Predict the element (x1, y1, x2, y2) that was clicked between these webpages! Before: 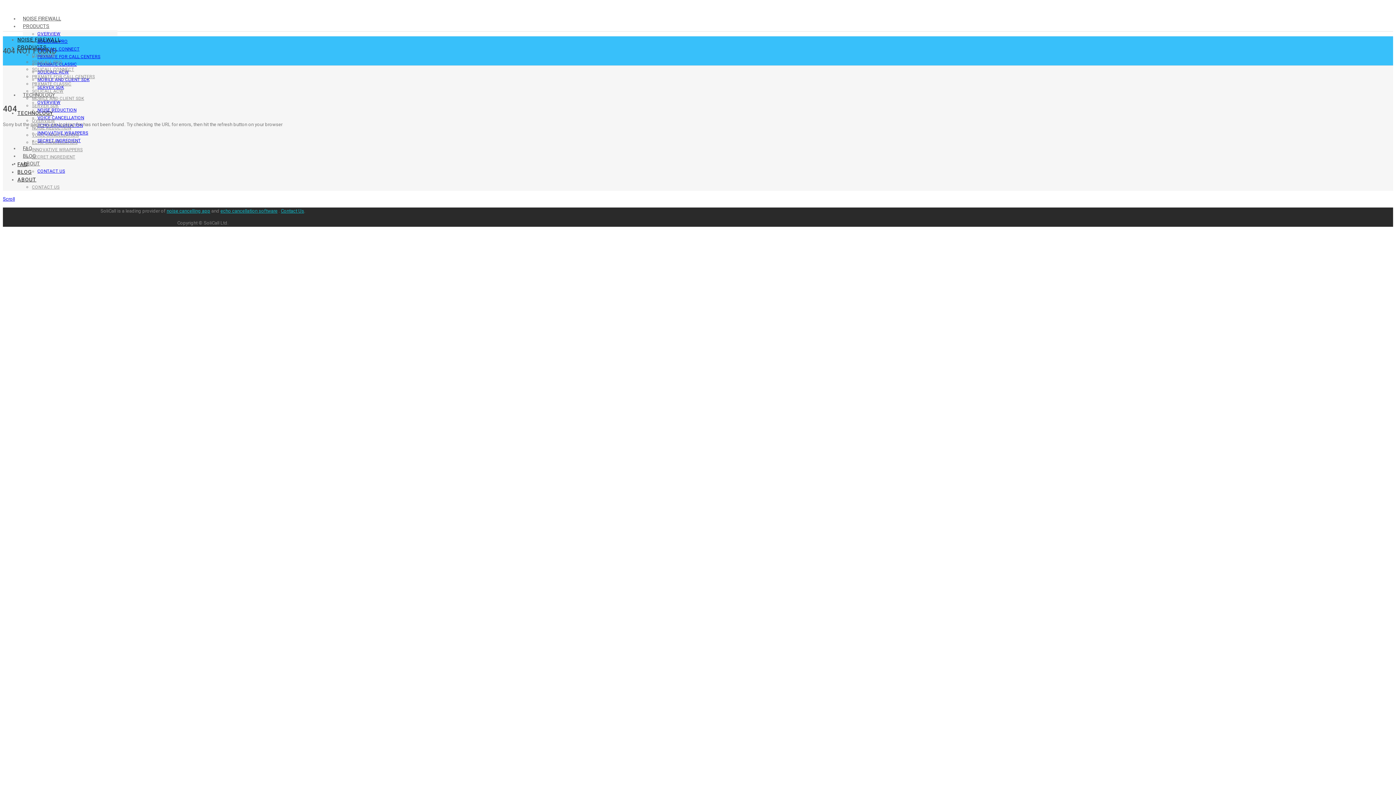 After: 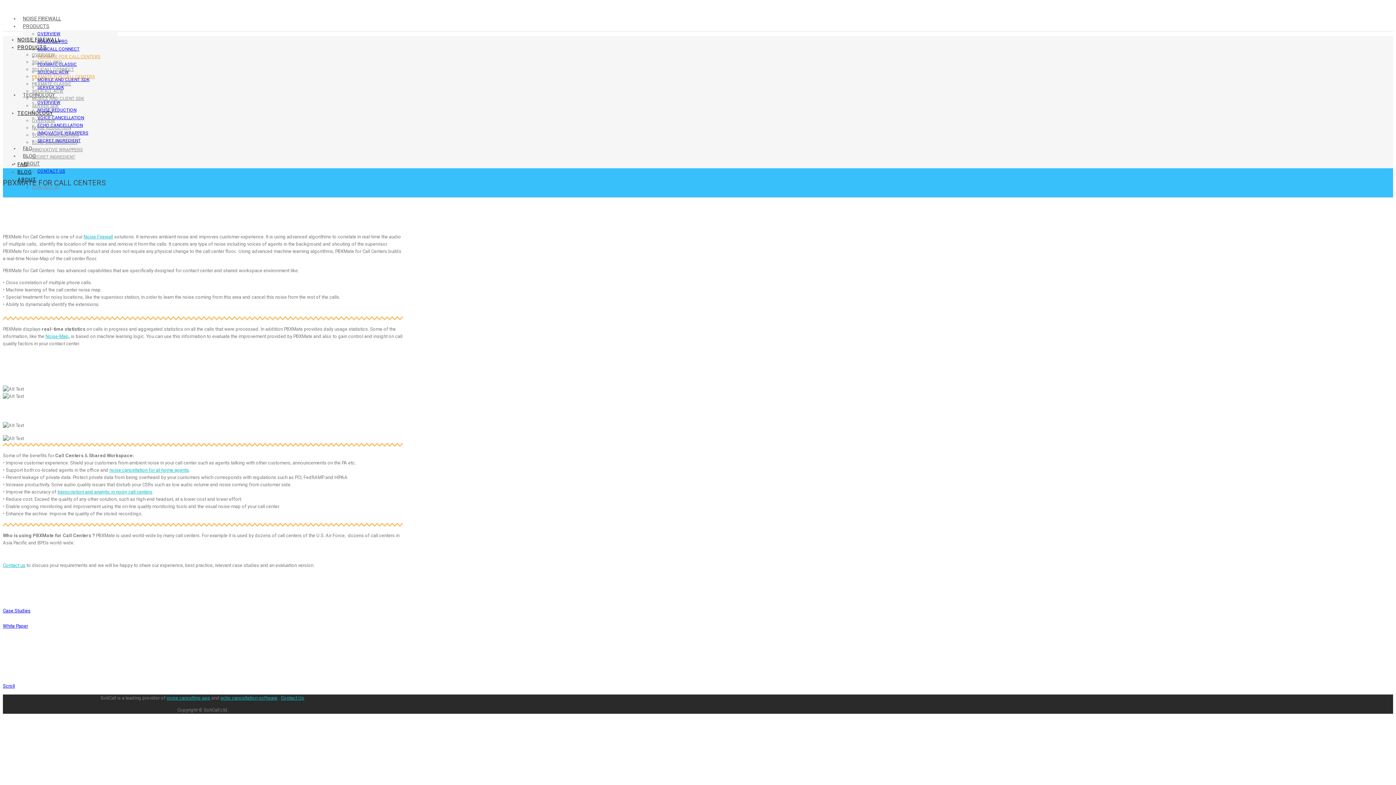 Action: label: PBXMATE FOR CALL CENTERS bbox: (32, 74, 94, 79)